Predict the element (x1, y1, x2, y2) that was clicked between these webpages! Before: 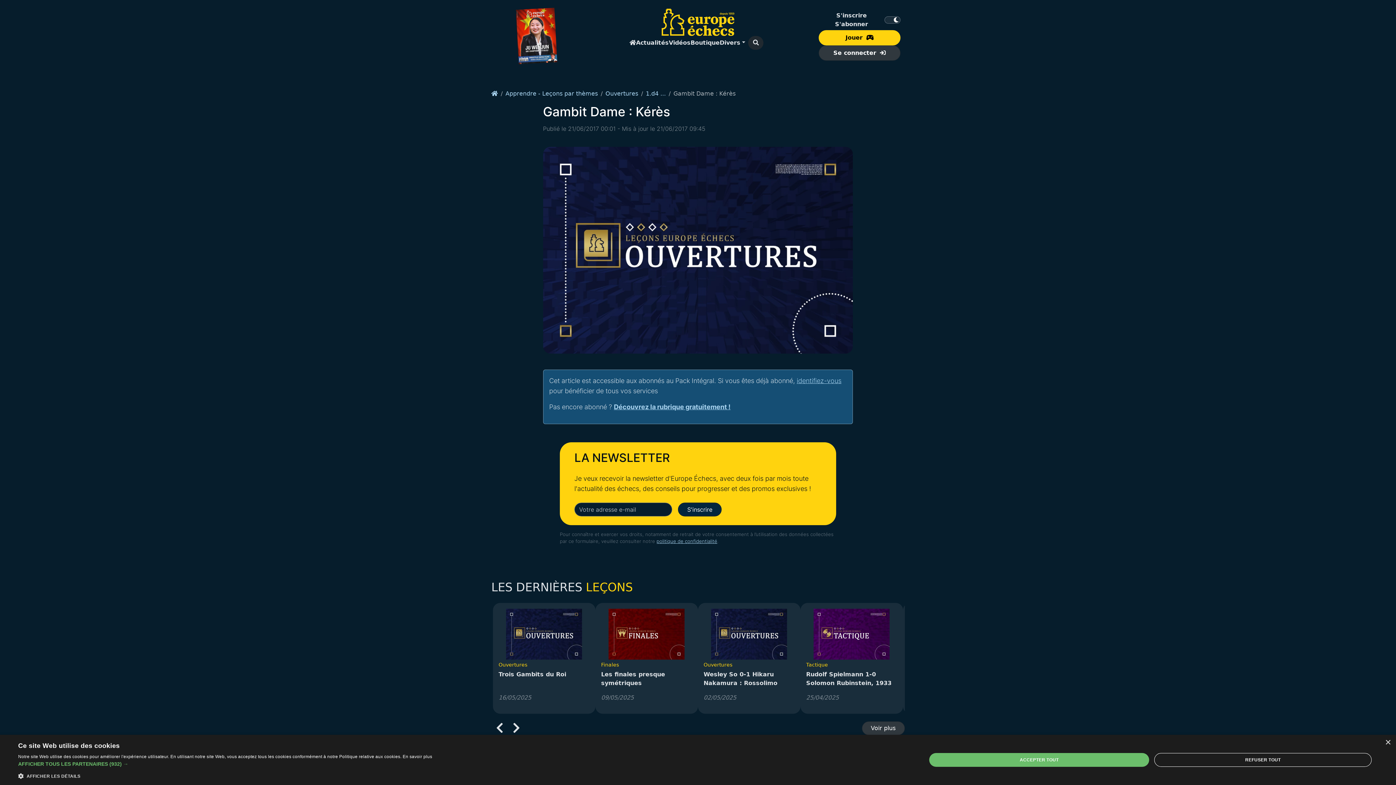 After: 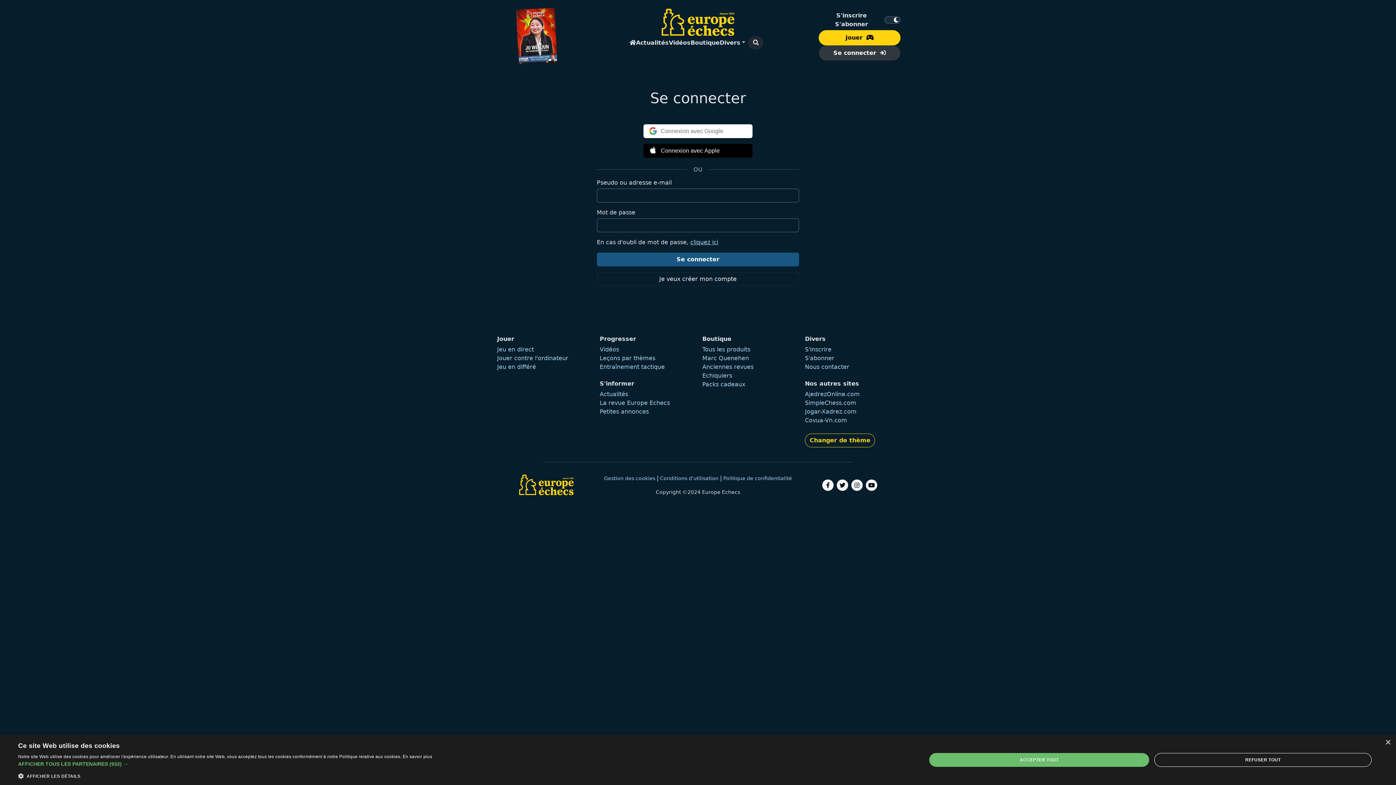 Action: label: Se connecter  bbox: (818, 45, 900, 60)